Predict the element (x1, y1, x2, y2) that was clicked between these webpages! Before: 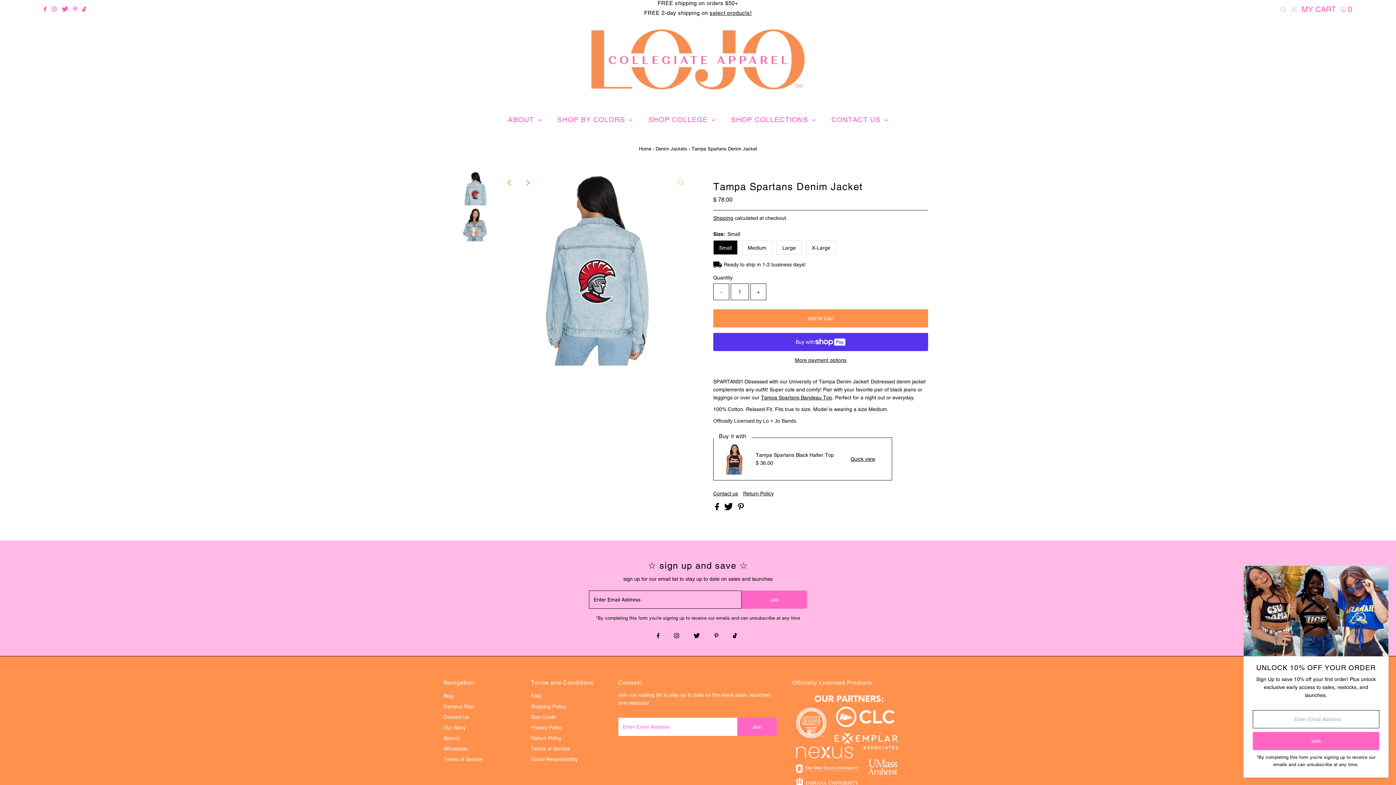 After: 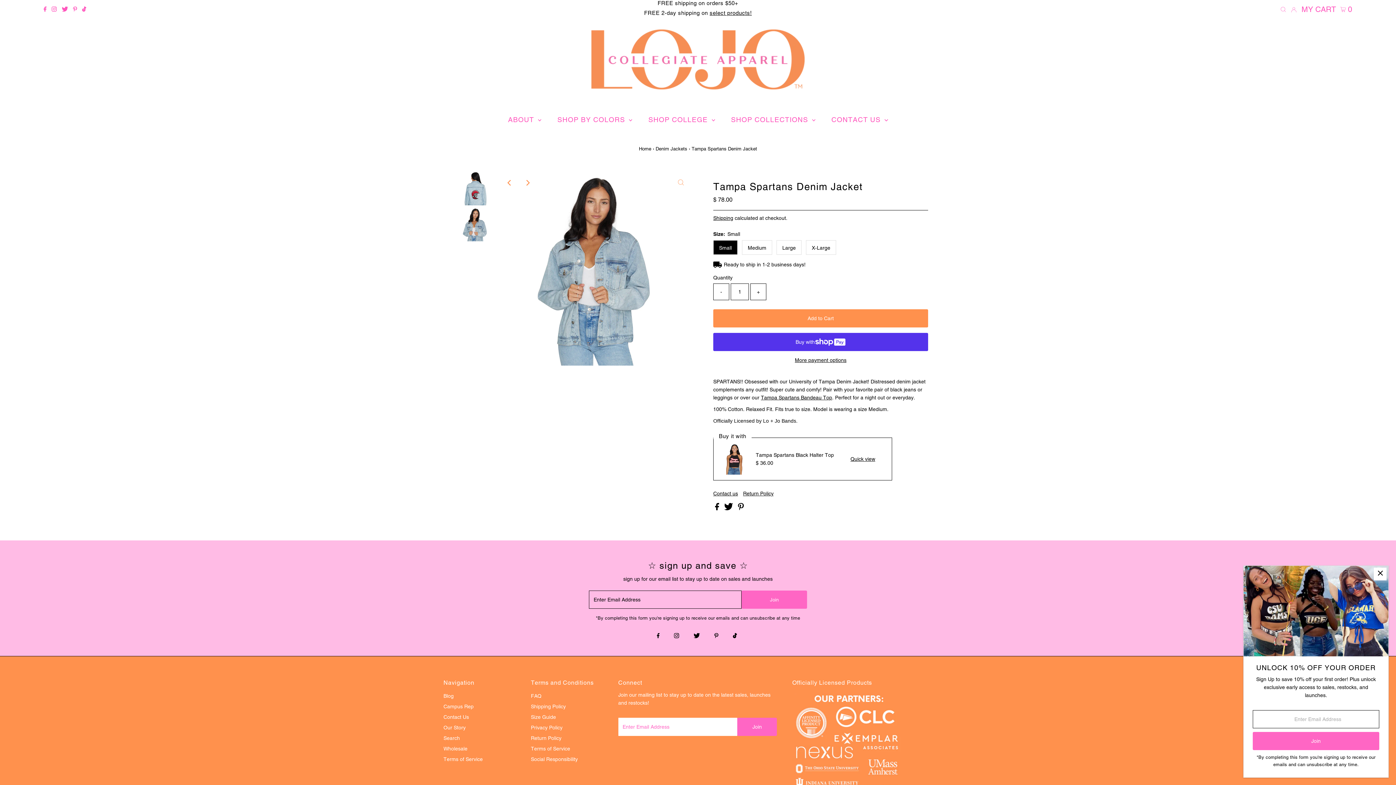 Action: bbox: (501, 174, 517, 190) label: Previous